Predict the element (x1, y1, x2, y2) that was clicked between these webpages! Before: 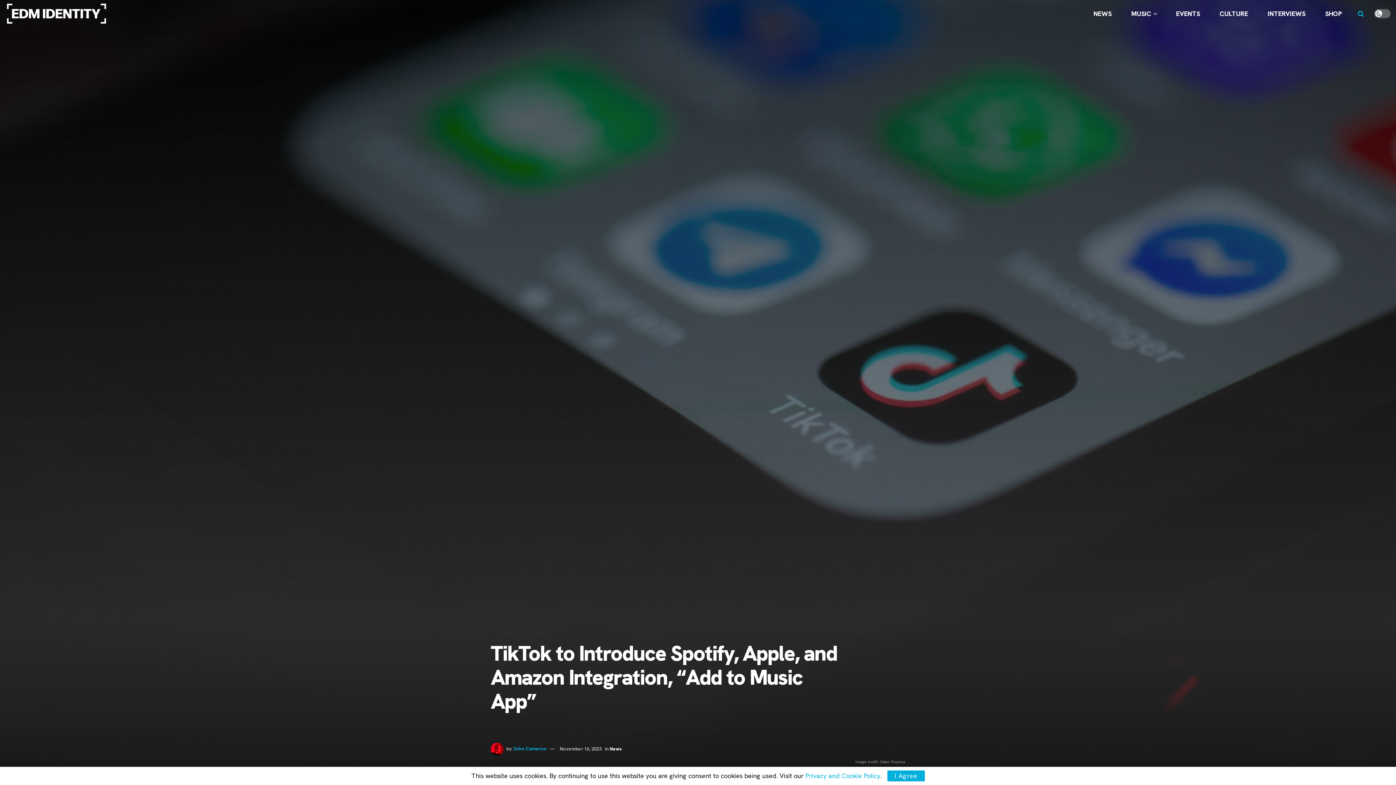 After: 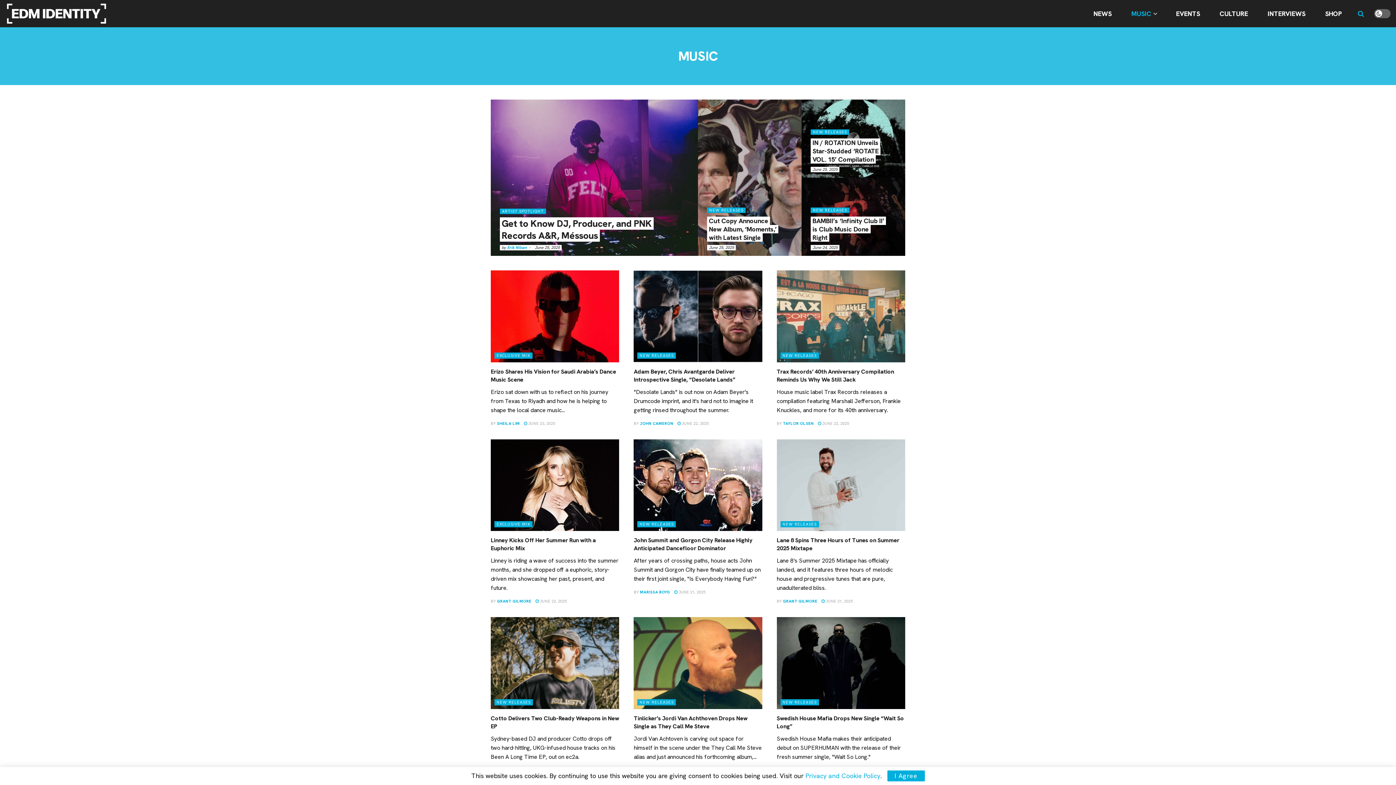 Action: label: MUSIC bbox: (1125, 4, 1162, 22)